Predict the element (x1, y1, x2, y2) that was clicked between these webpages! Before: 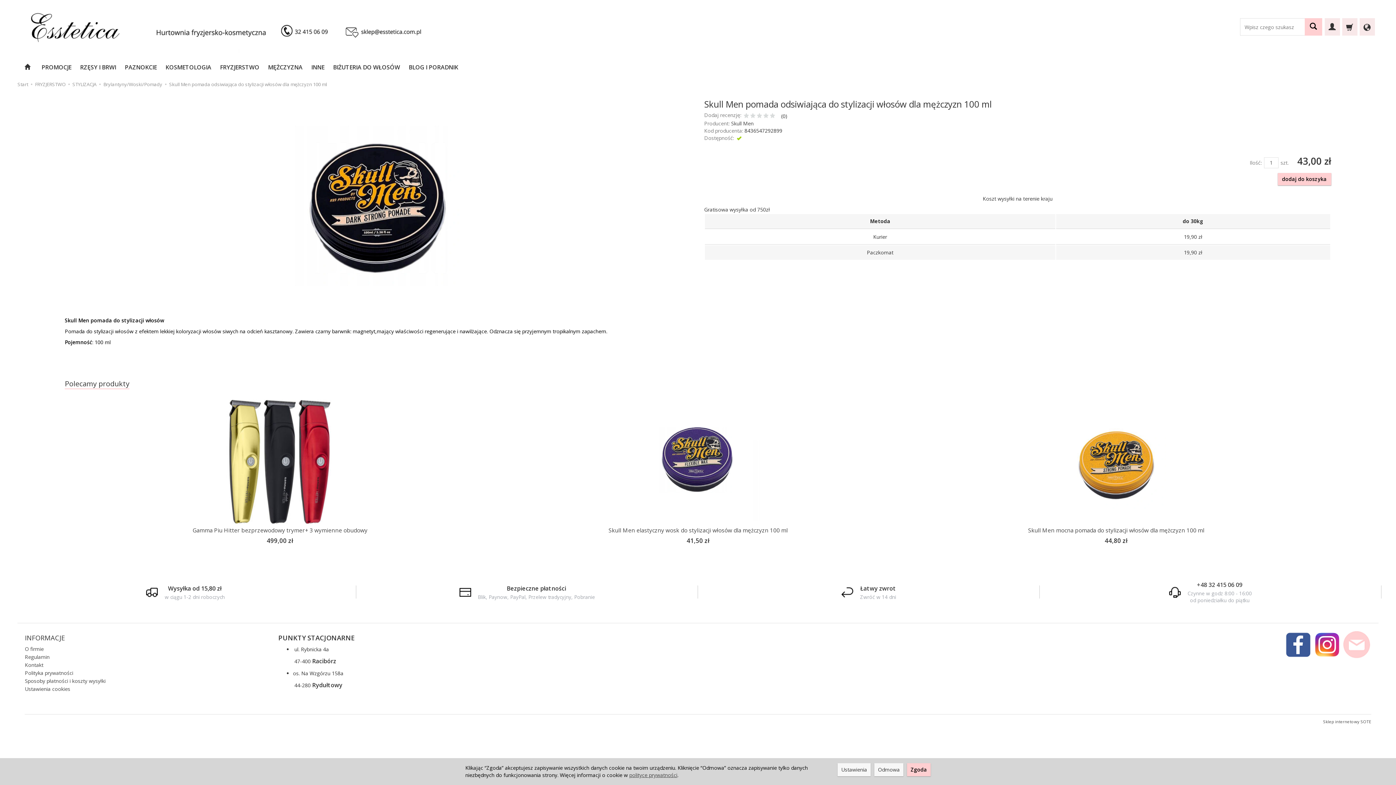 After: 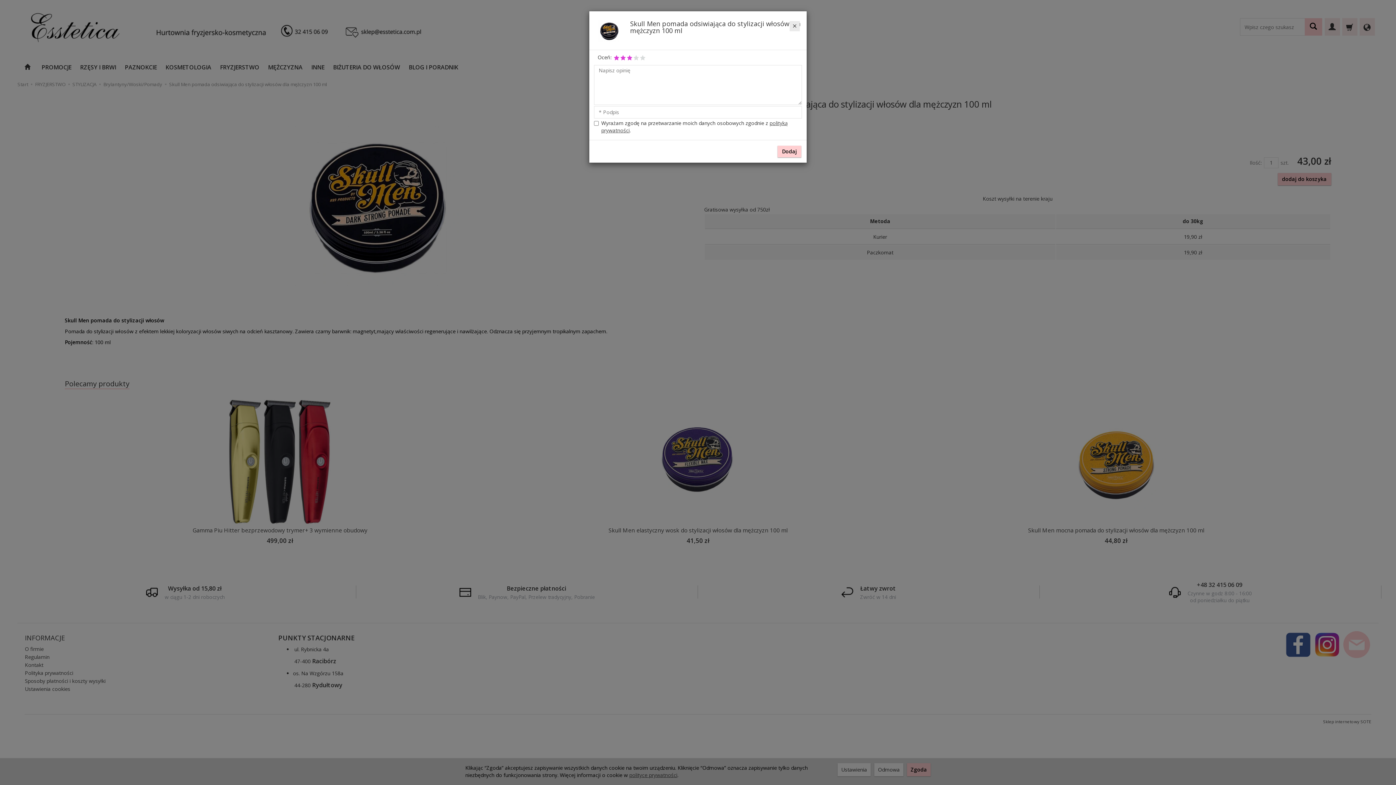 Action: bbox: (756, 112, 762, 120)